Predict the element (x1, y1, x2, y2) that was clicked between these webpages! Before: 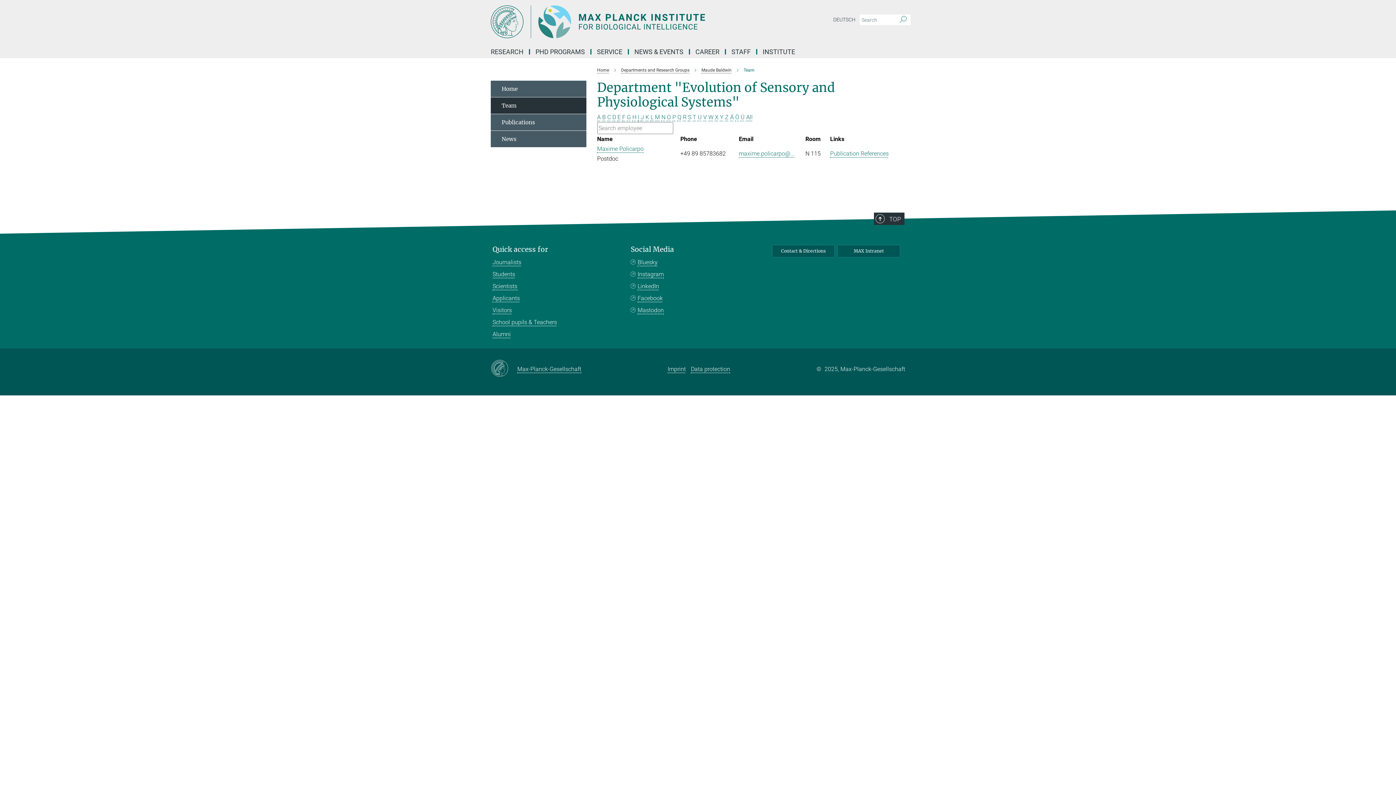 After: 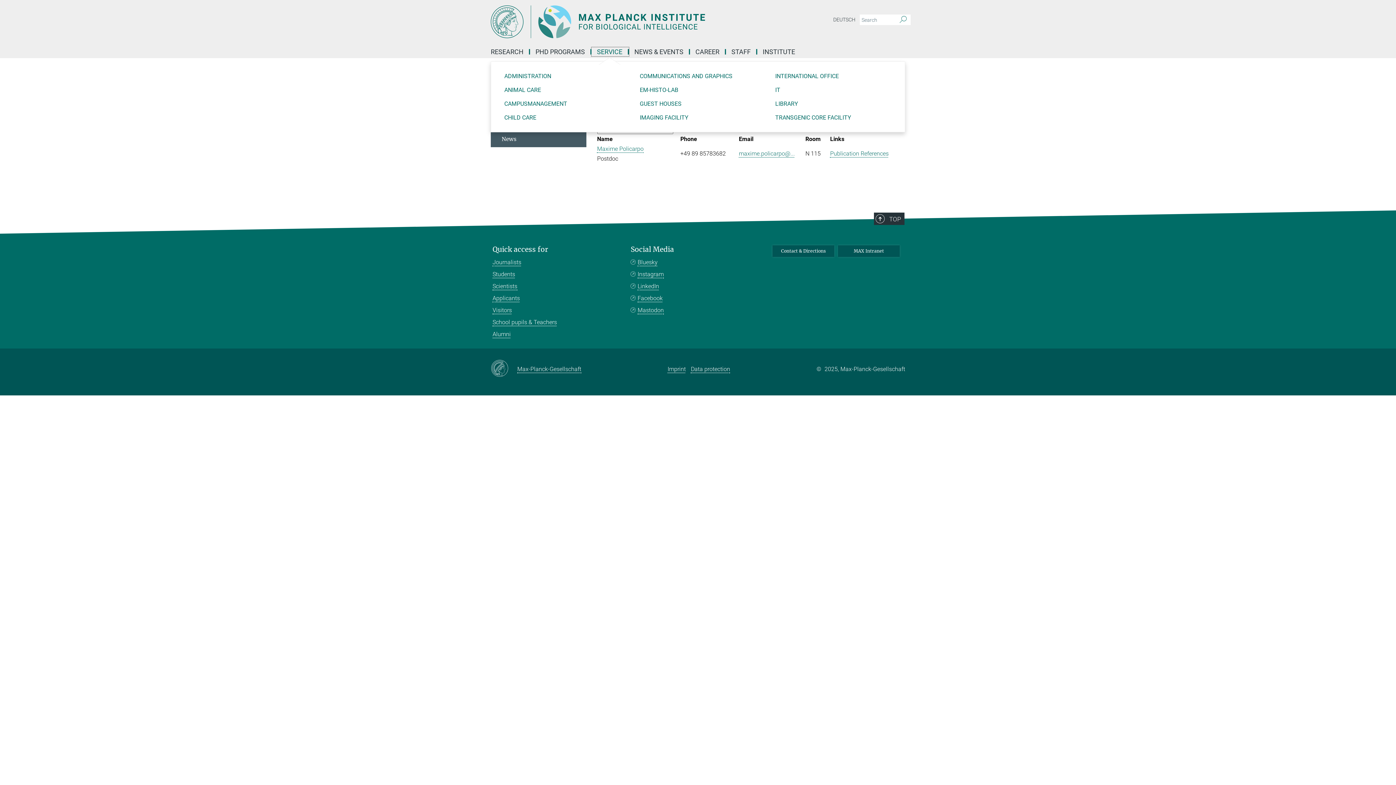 Action: bbox: (591, 49, 629, 54) label: SERVICE